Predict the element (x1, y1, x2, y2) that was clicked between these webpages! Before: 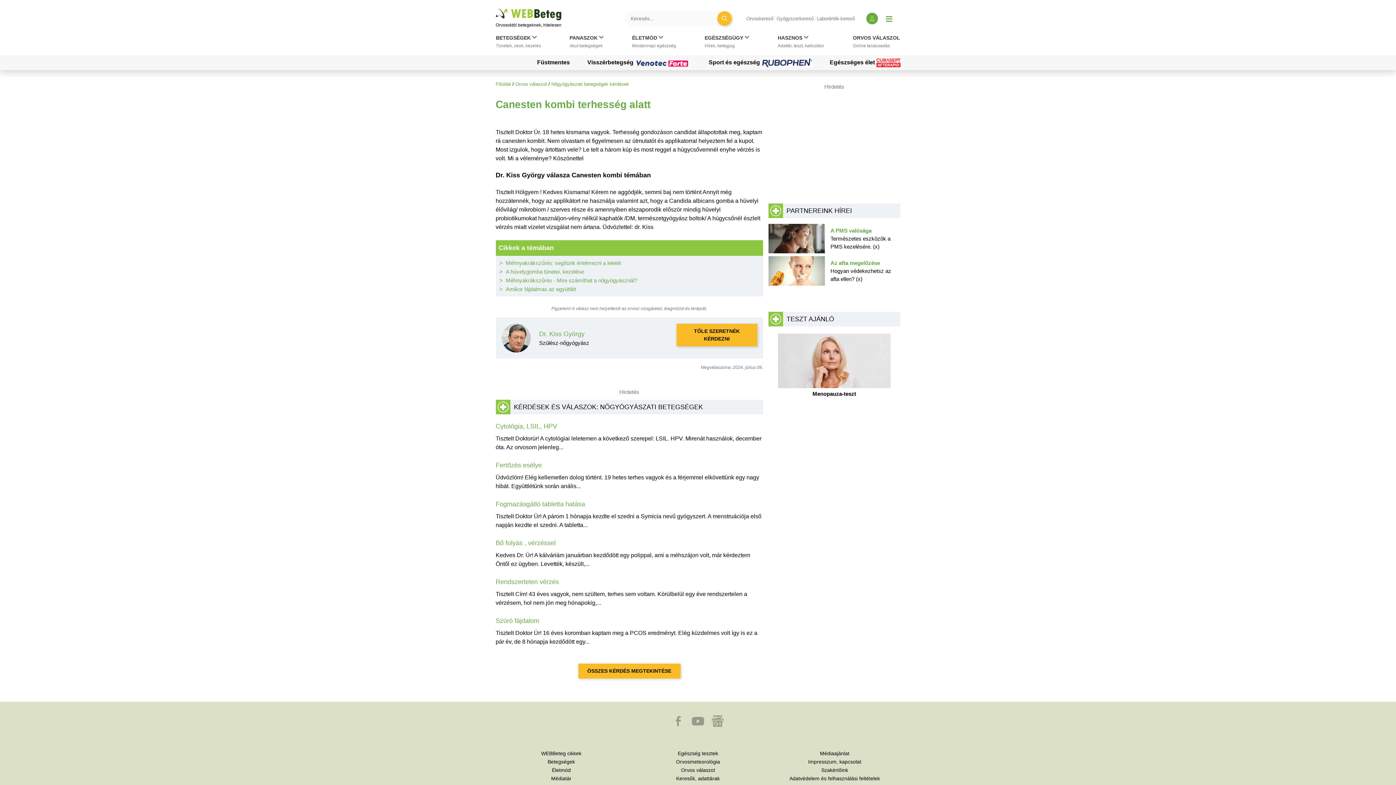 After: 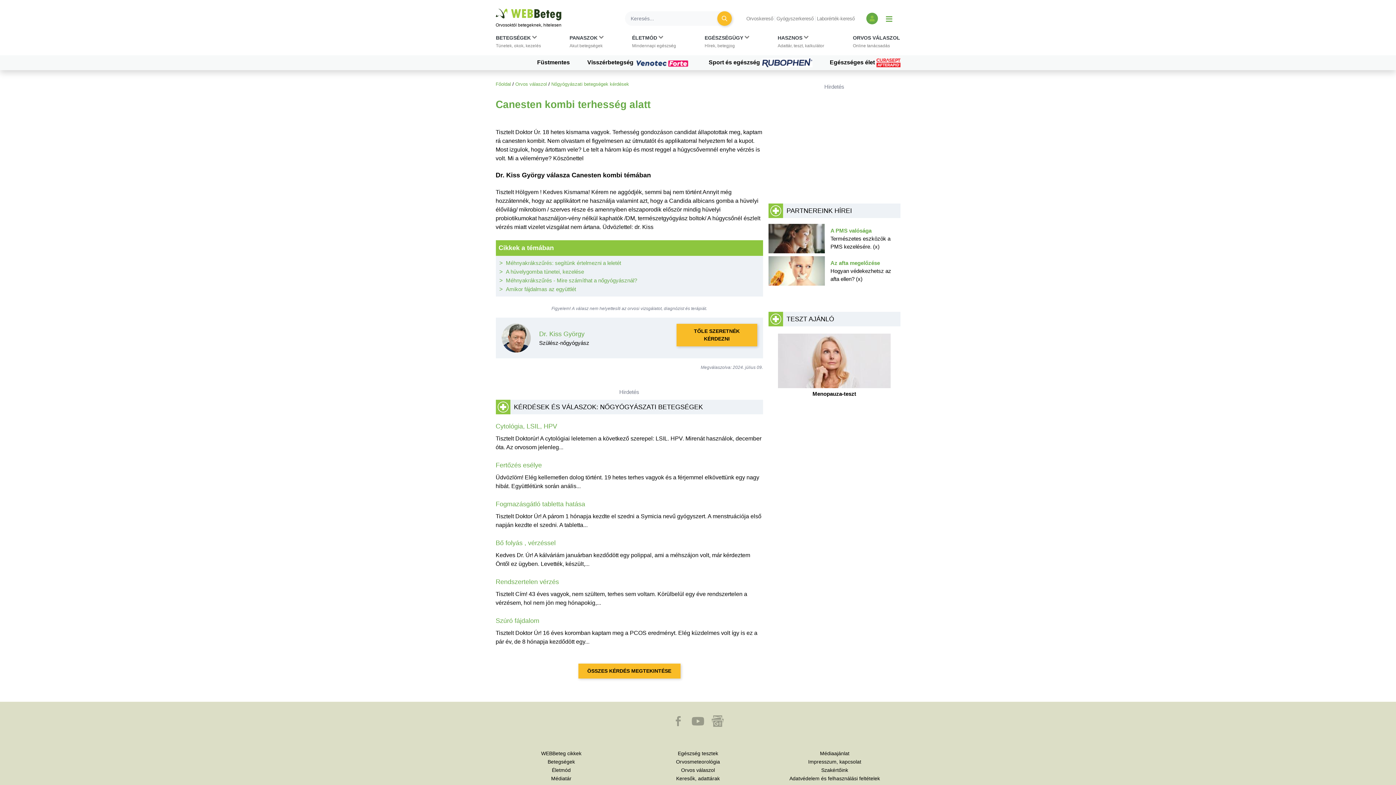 Action: label: Google Hírek bbox: (711, 722, 724, 728)